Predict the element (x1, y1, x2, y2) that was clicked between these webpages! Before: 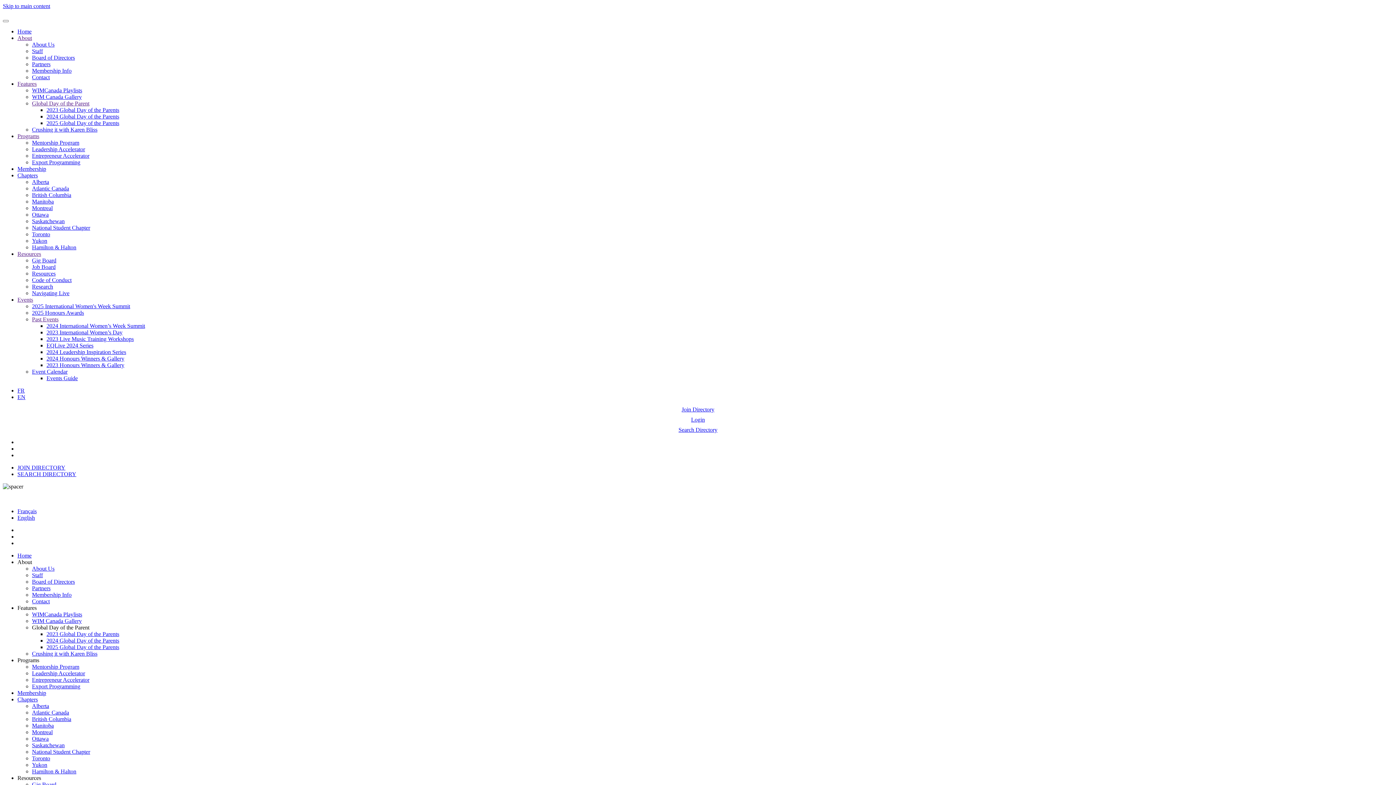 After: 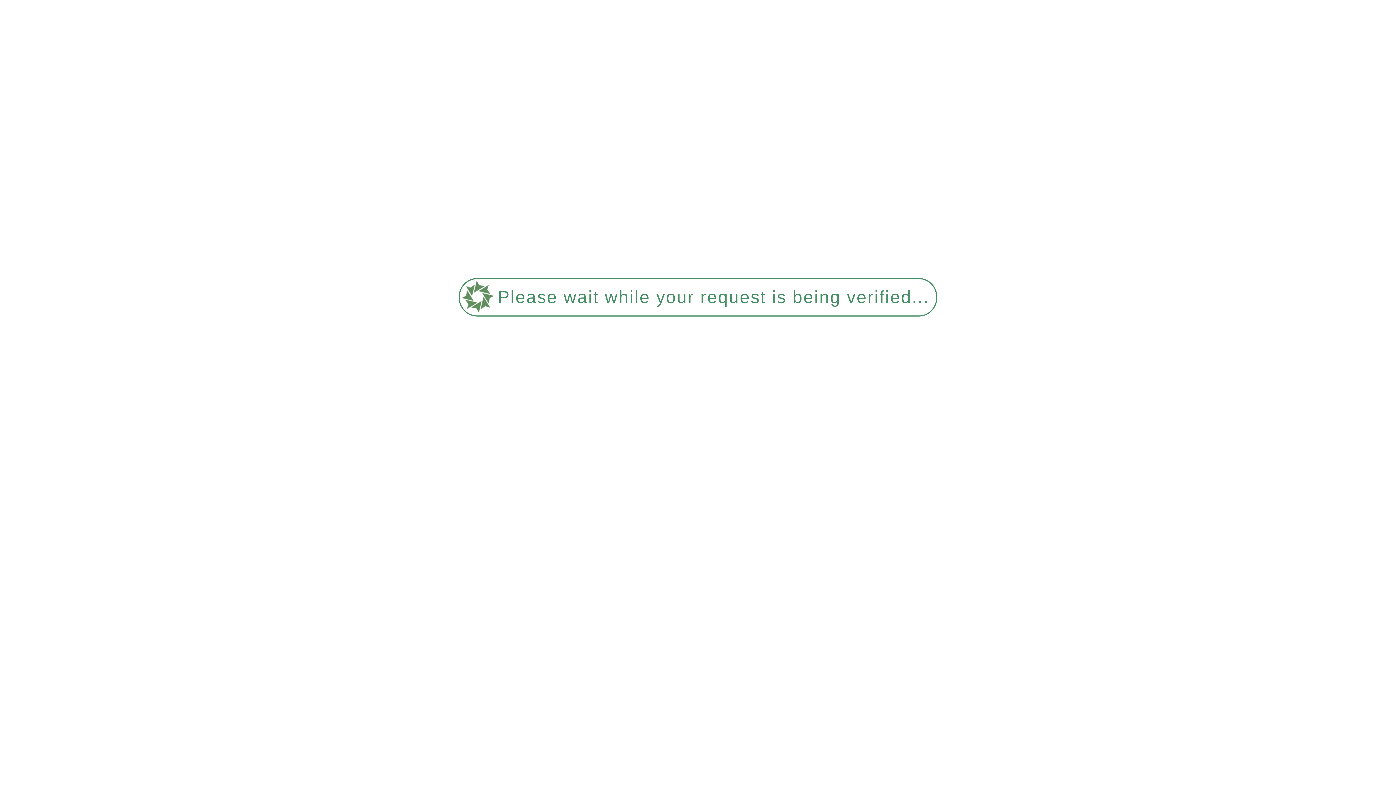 Action: label: Crushing it with Karen Bliss bbox: (32, 126, 97, 132)